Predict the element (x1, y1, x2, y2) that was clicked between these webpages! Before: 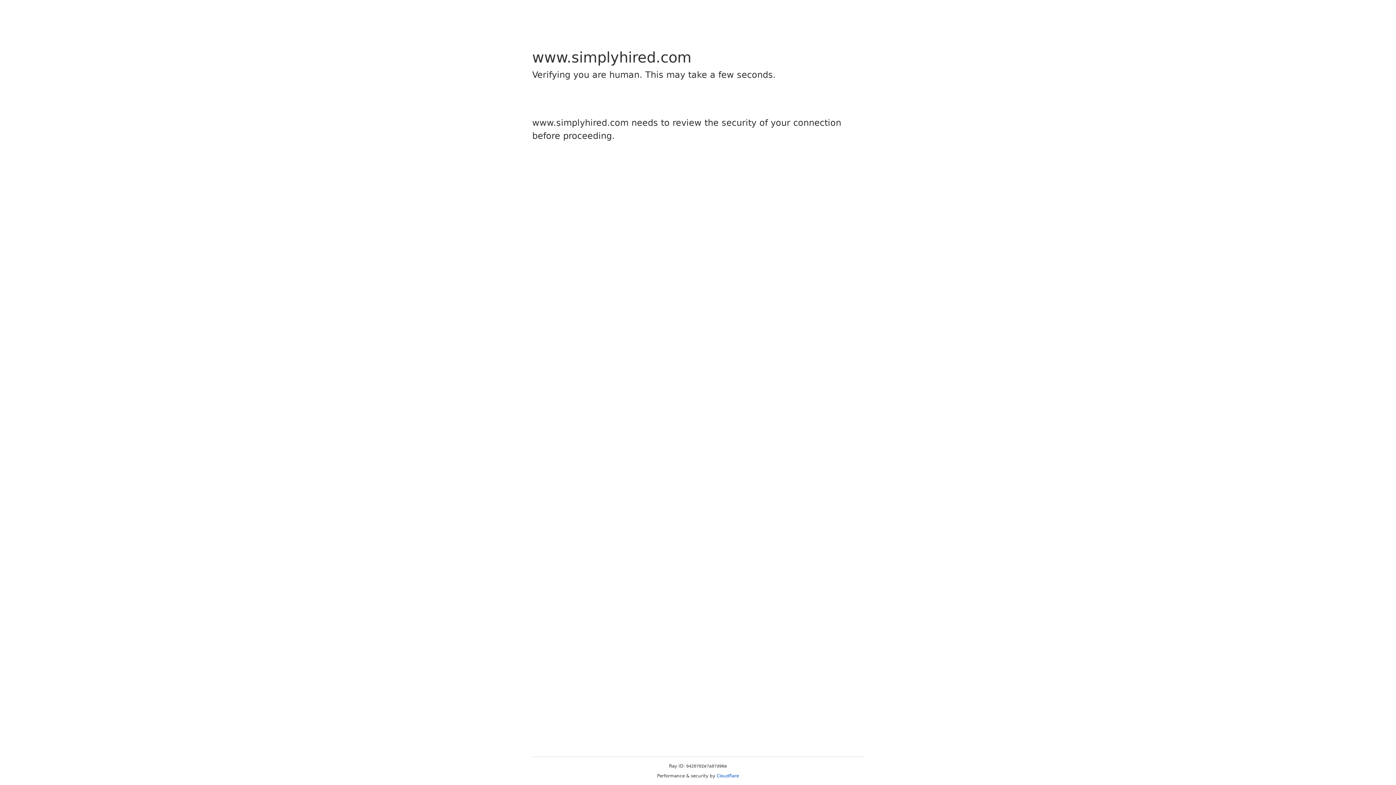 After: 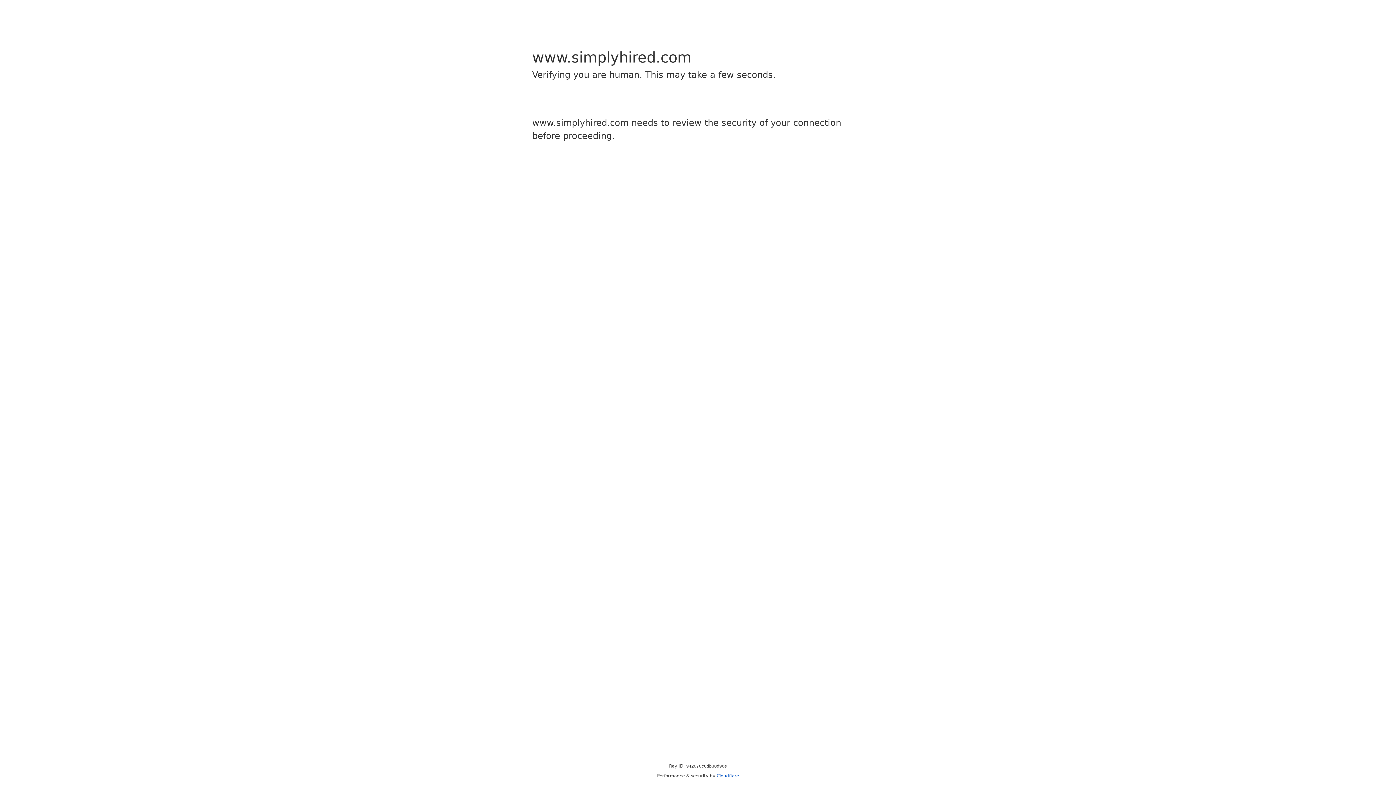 Action: bbox: (716, 773, 739, 778) label: Cloudflare